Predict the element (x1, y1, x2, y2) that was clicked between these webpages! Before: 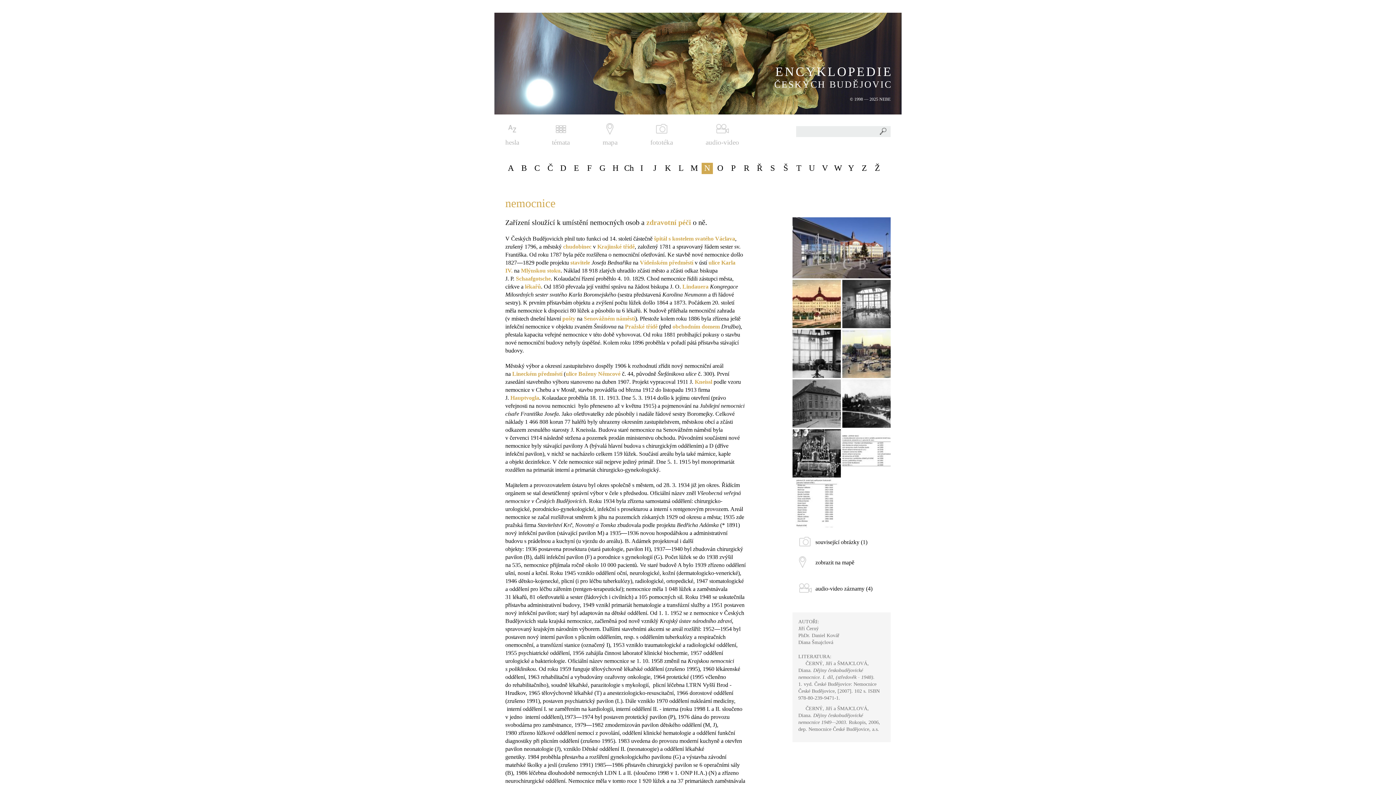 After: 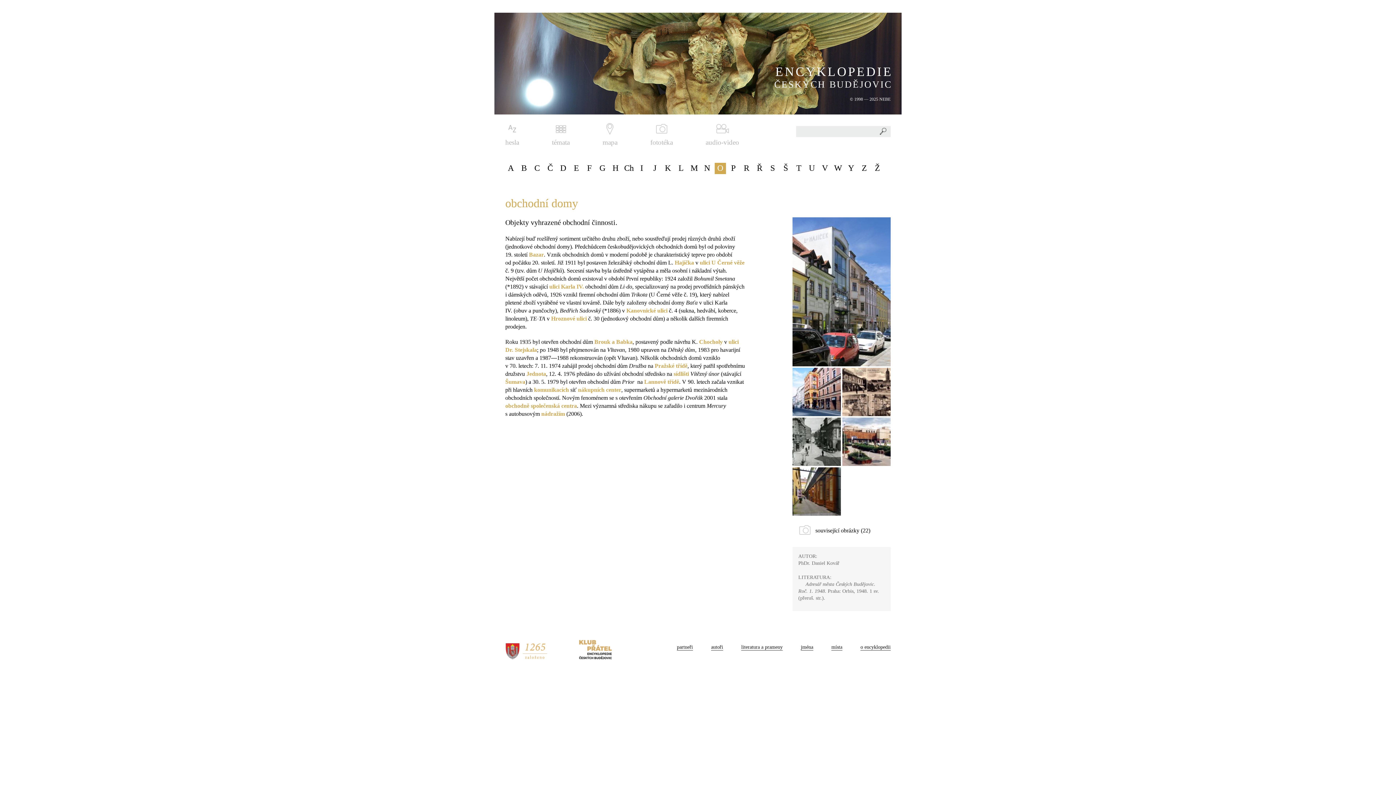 Action: bbox: (672, 323, 721, 329) label: obchodním domem 